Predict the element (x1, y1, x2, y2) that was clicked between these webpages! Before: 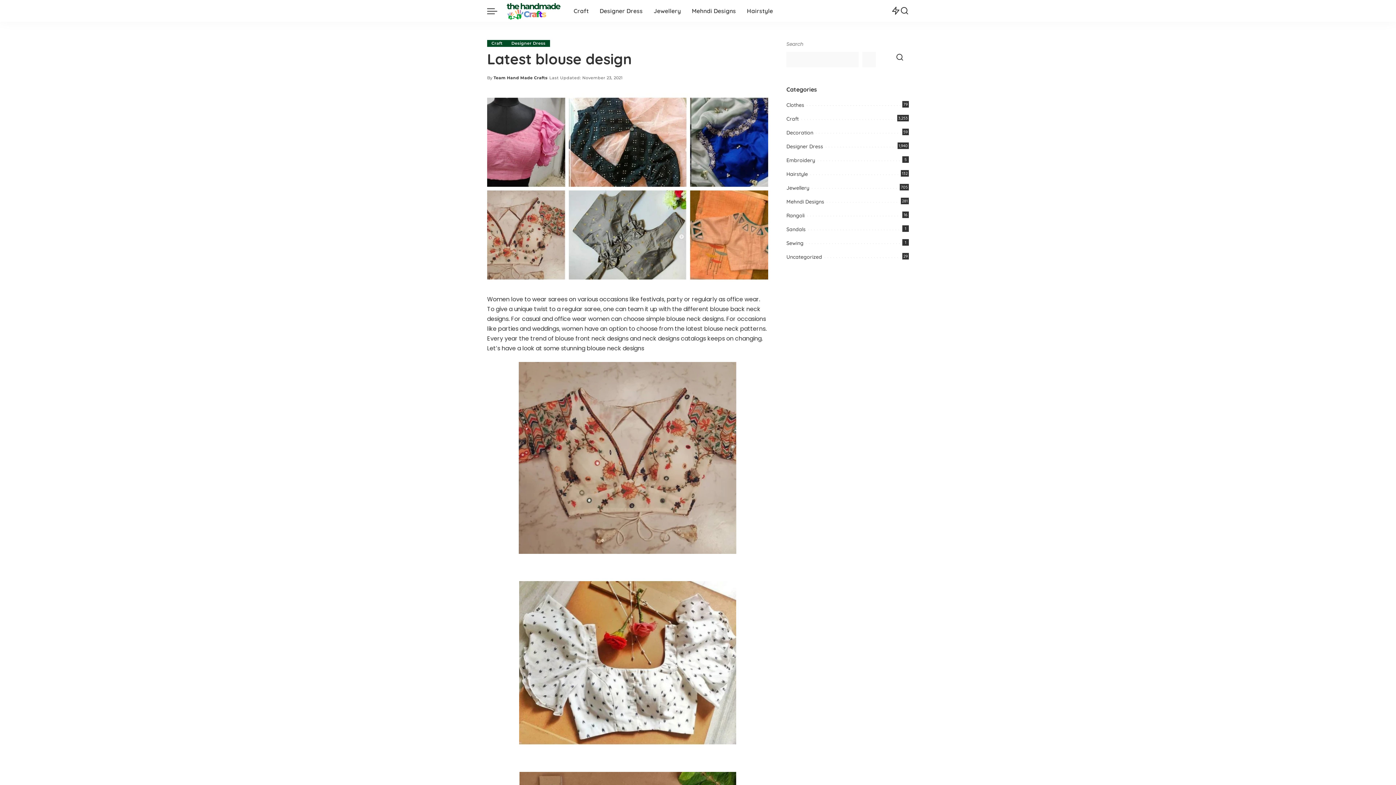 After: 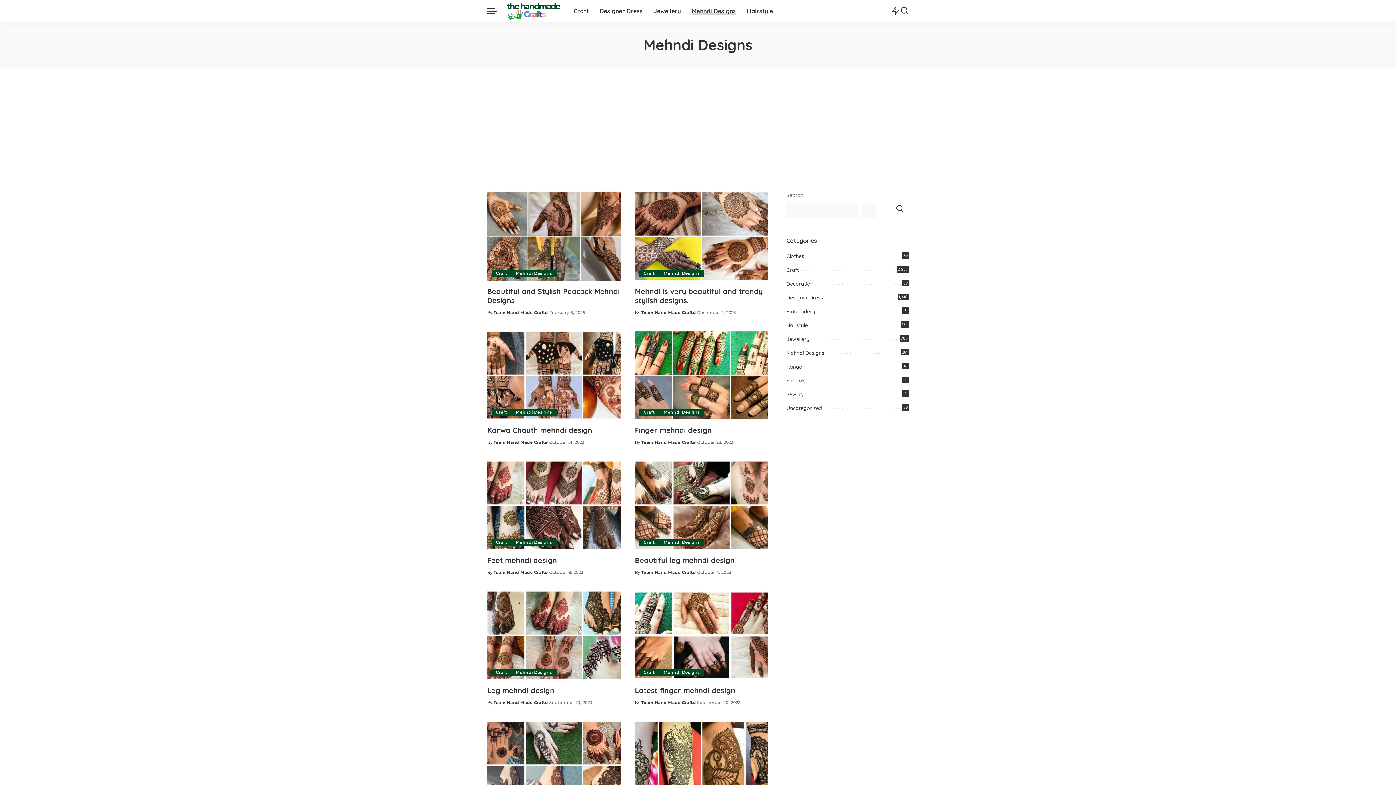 Action: bbox: (686, 0, 741, 21) label: Mehndi Designs